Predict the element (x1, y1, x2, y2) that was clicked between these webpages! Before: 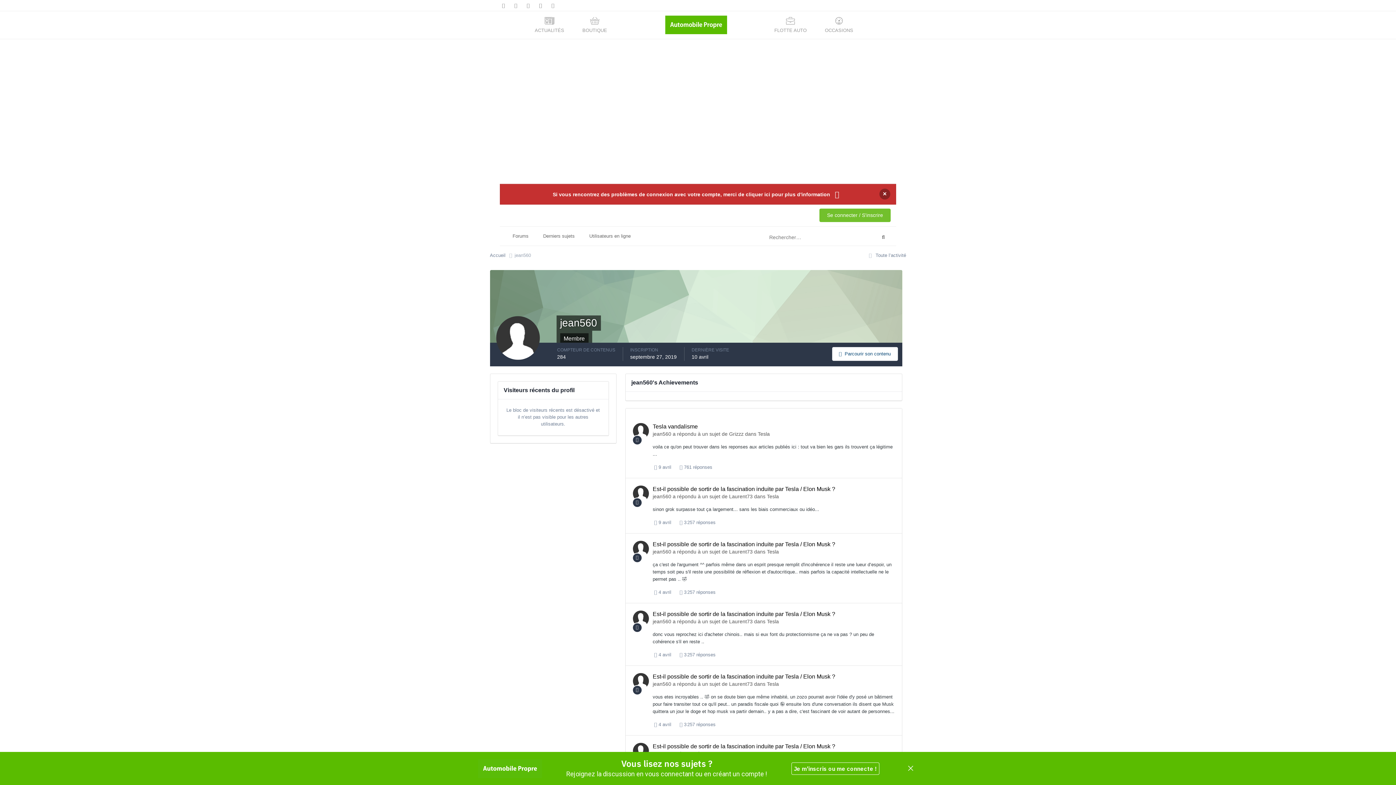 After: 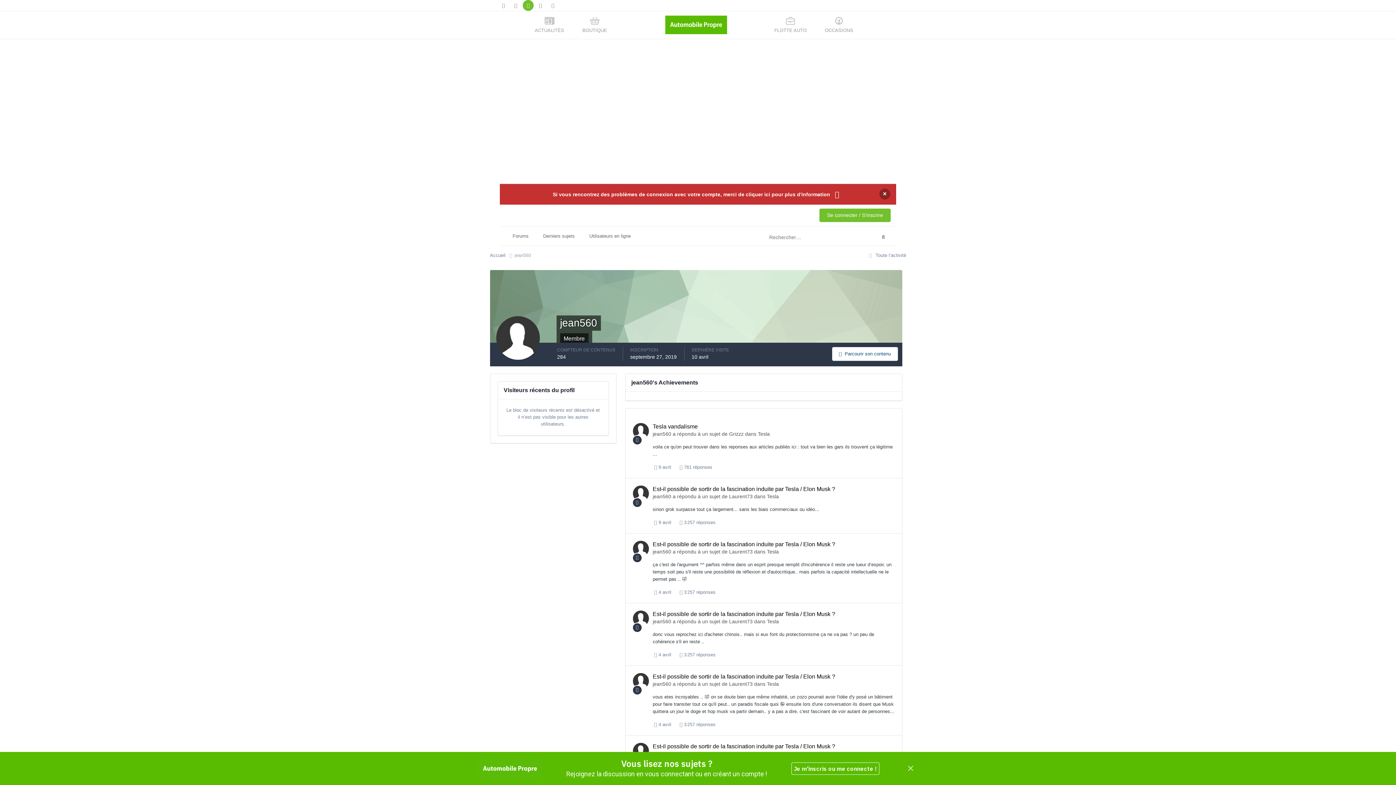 Action: bbox: (522, 0, 533, 10)